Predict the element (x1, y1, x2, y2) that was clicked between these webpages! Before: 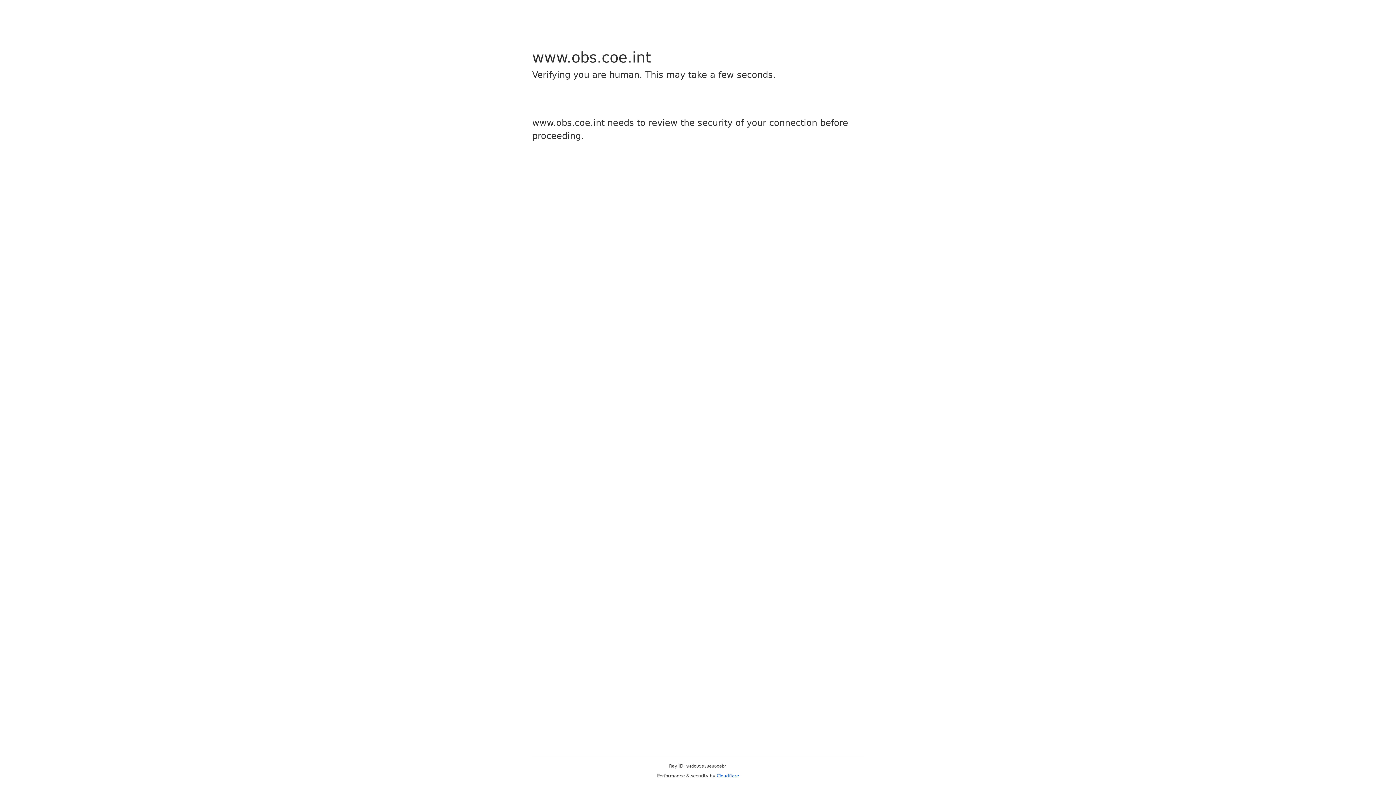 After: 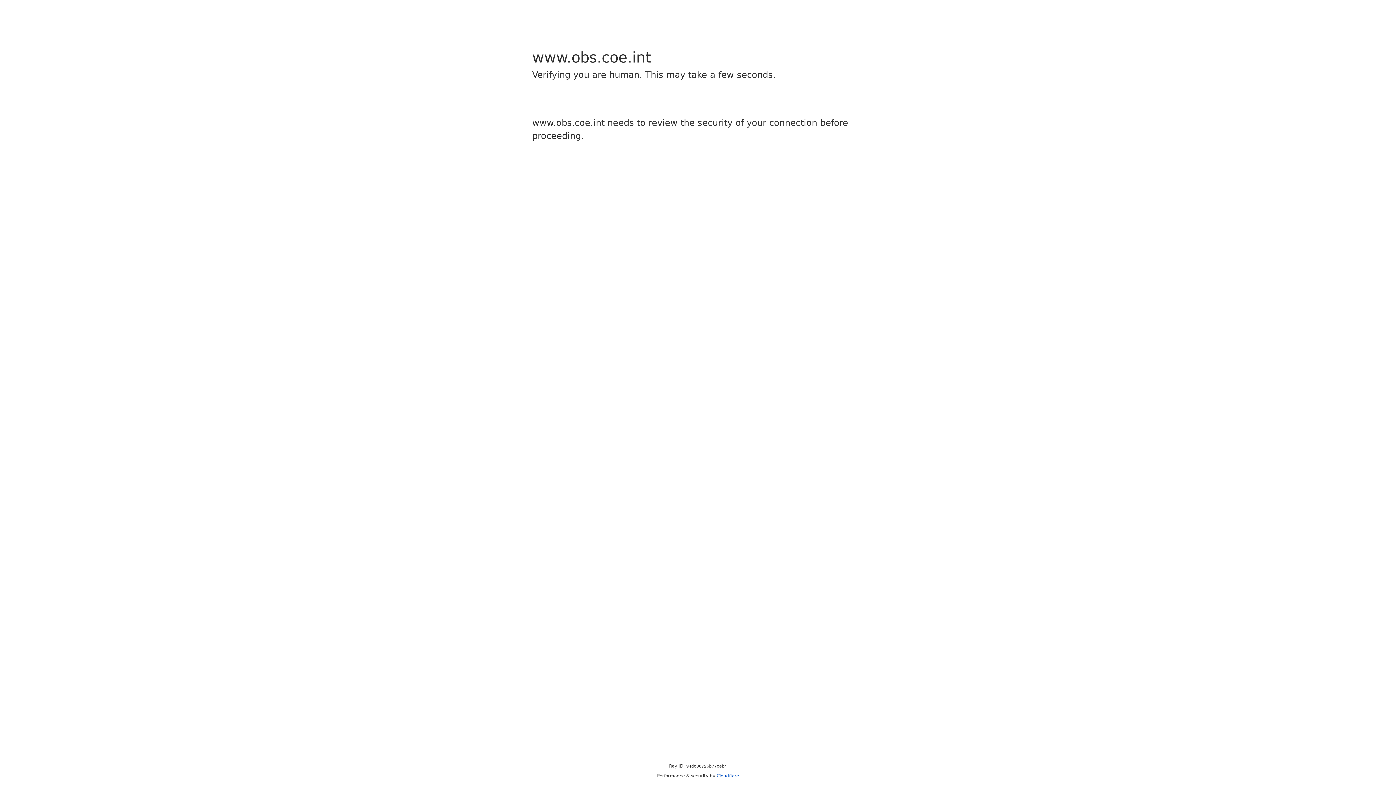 Action: label: Cloudflare bbox: (716, 773, 739, 778)